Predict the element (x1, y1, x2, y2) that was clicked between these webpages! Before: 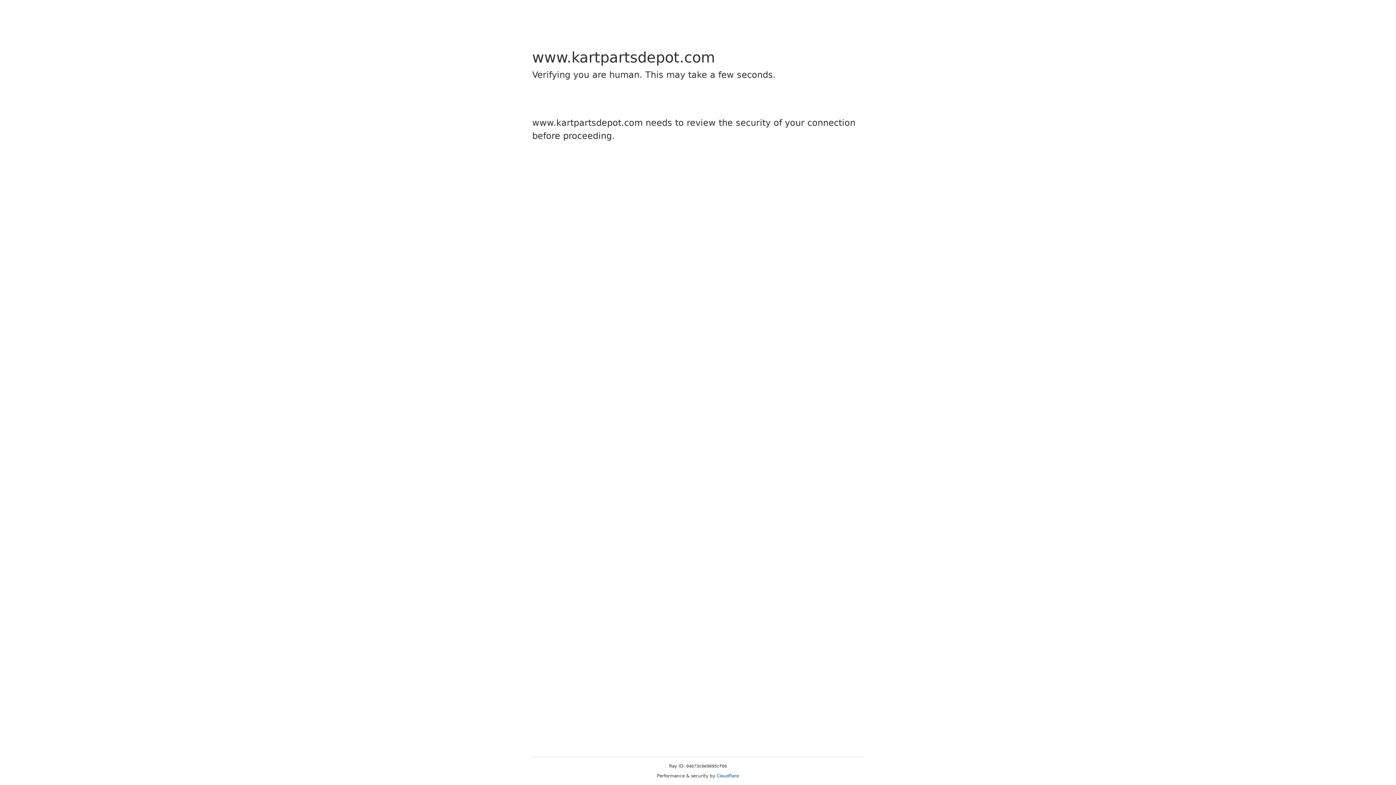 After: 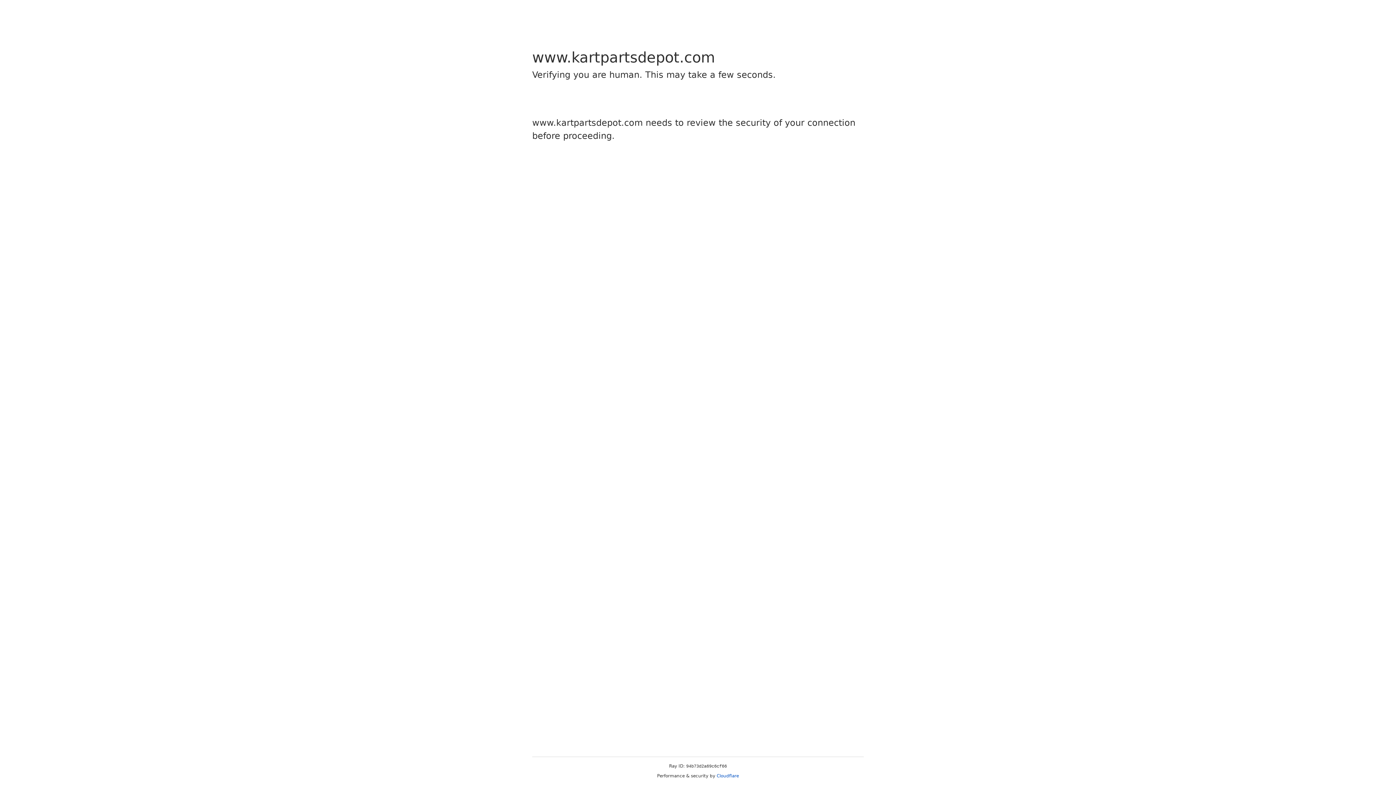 Action: bbox: (716, 773, 739, 778) label: Cloudflare